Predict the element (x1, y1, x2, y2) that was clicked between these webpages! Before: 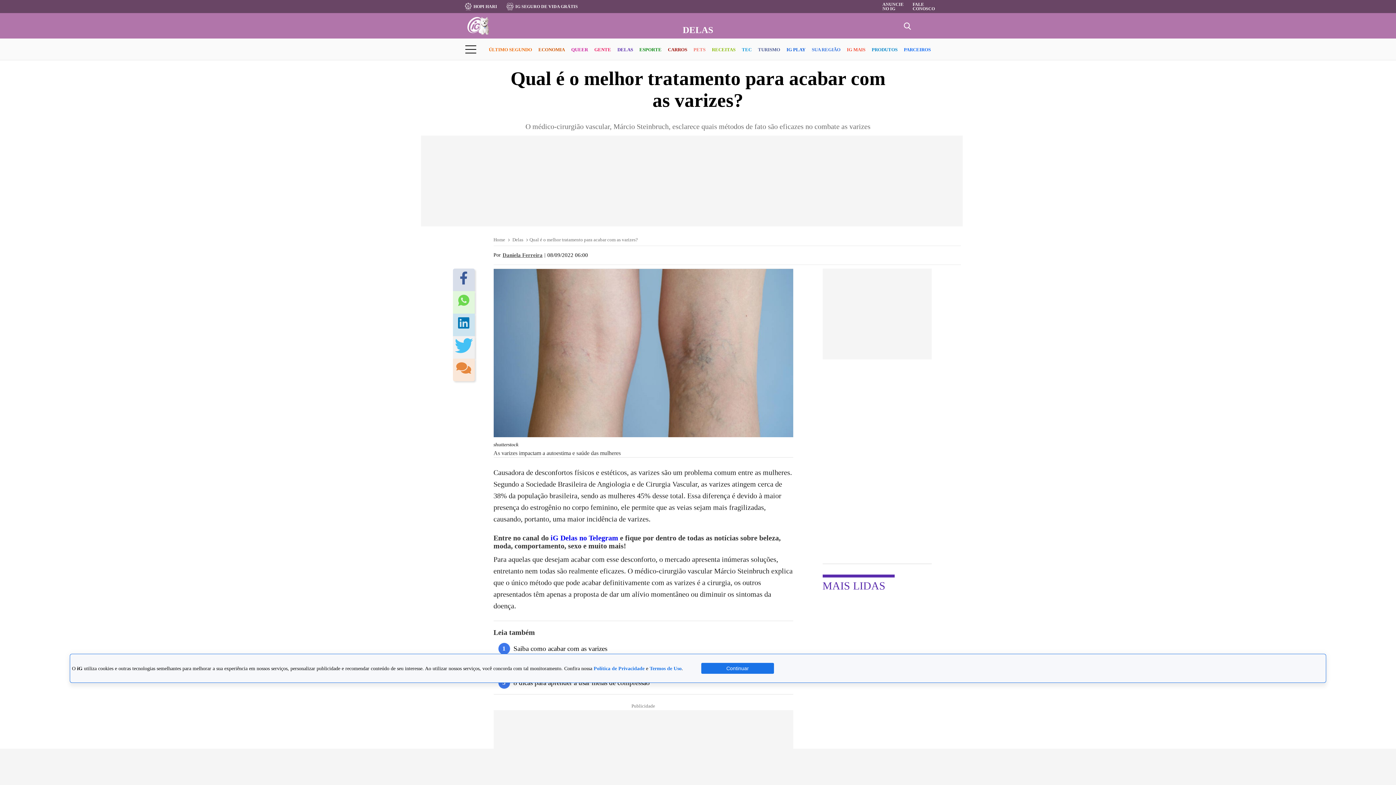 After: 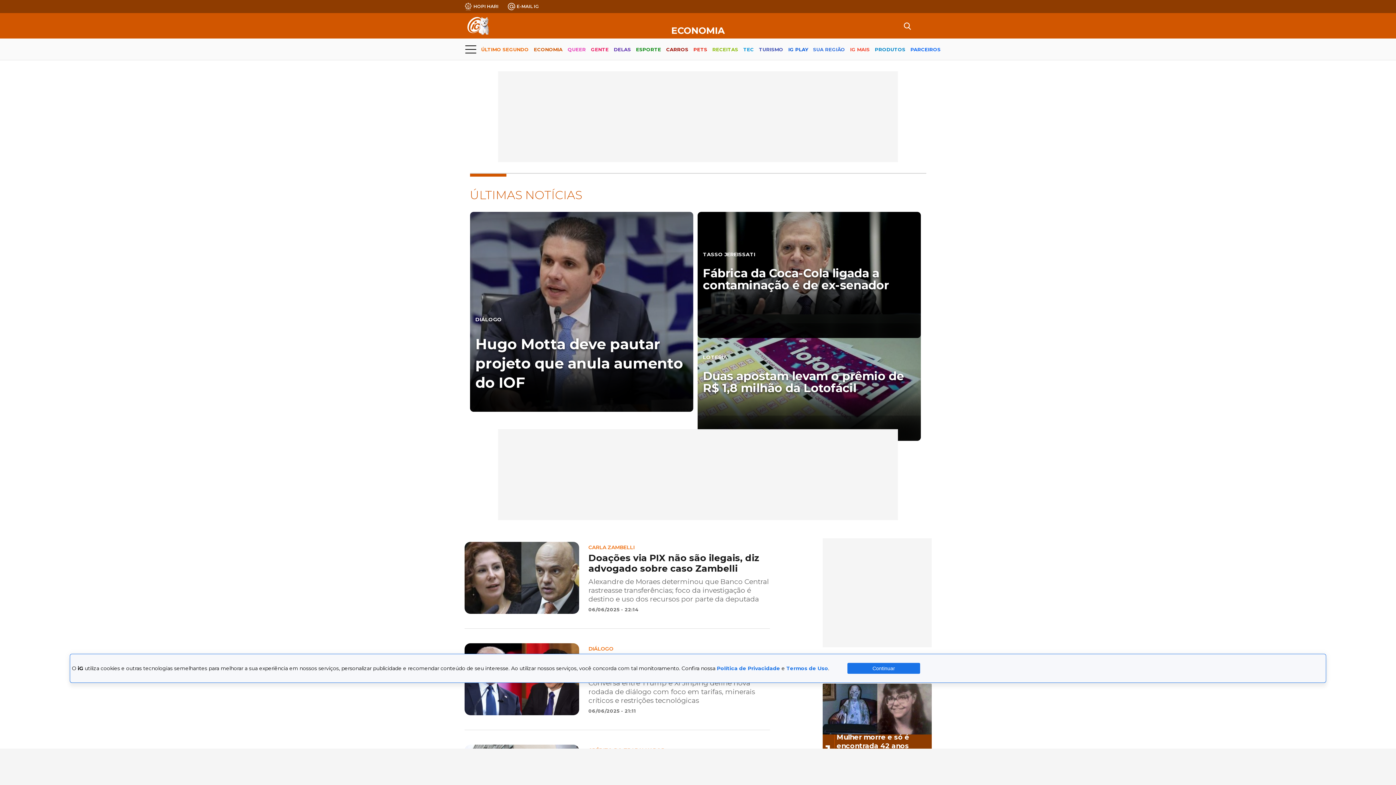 Action: label: ECONOMIA bbox: (538, 40, 565, 59)